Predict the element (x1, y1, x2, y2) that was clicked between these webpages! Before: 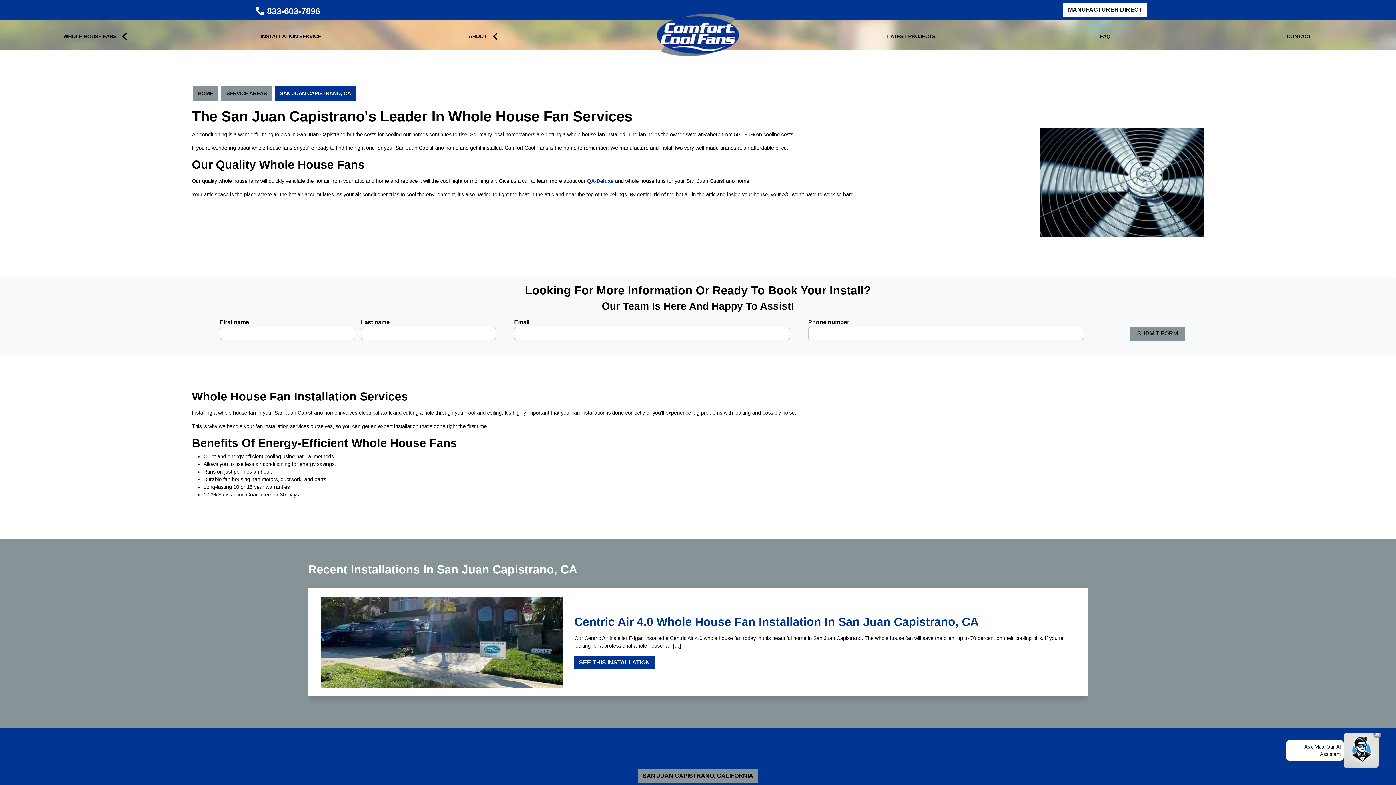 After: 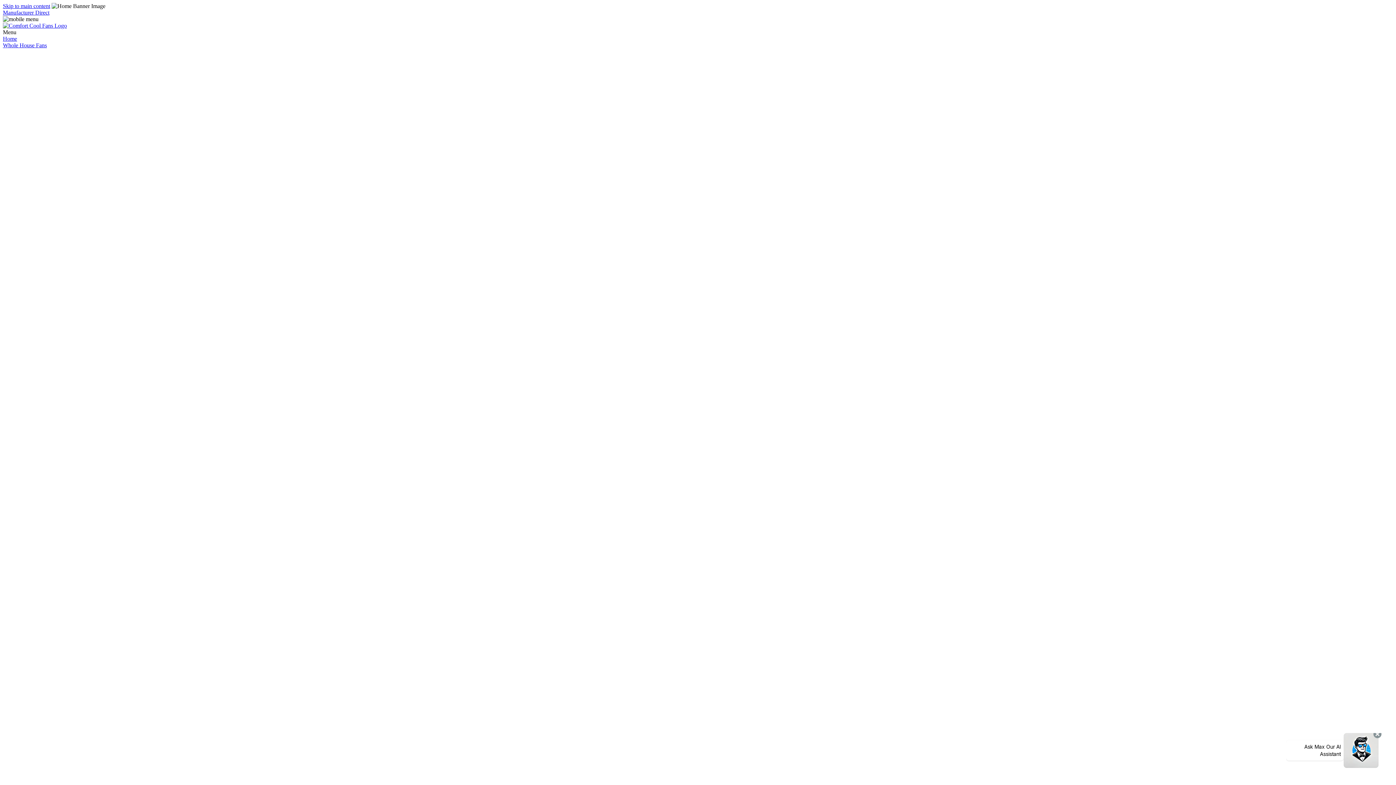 Action: bbox: (587, 178, 613, 183) label: QA-Deluxe